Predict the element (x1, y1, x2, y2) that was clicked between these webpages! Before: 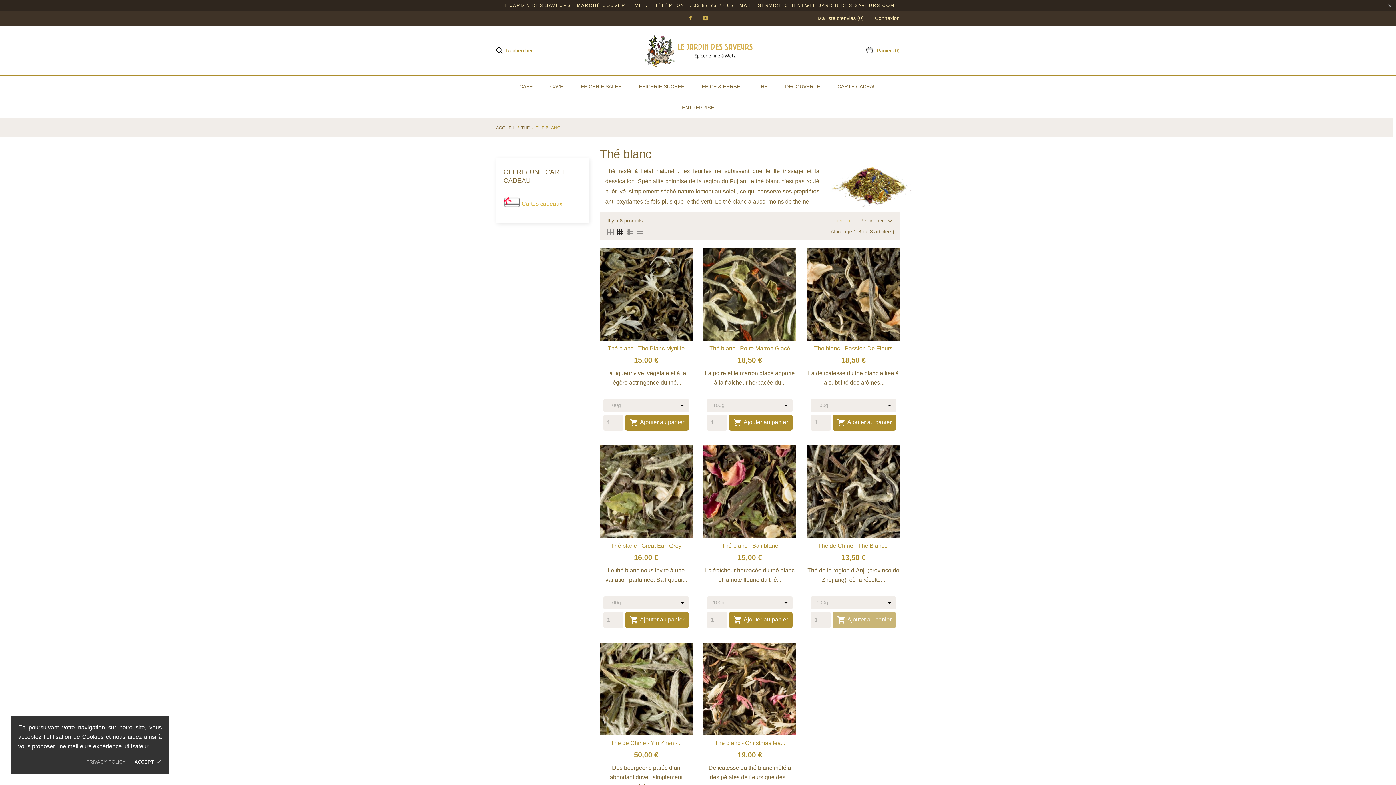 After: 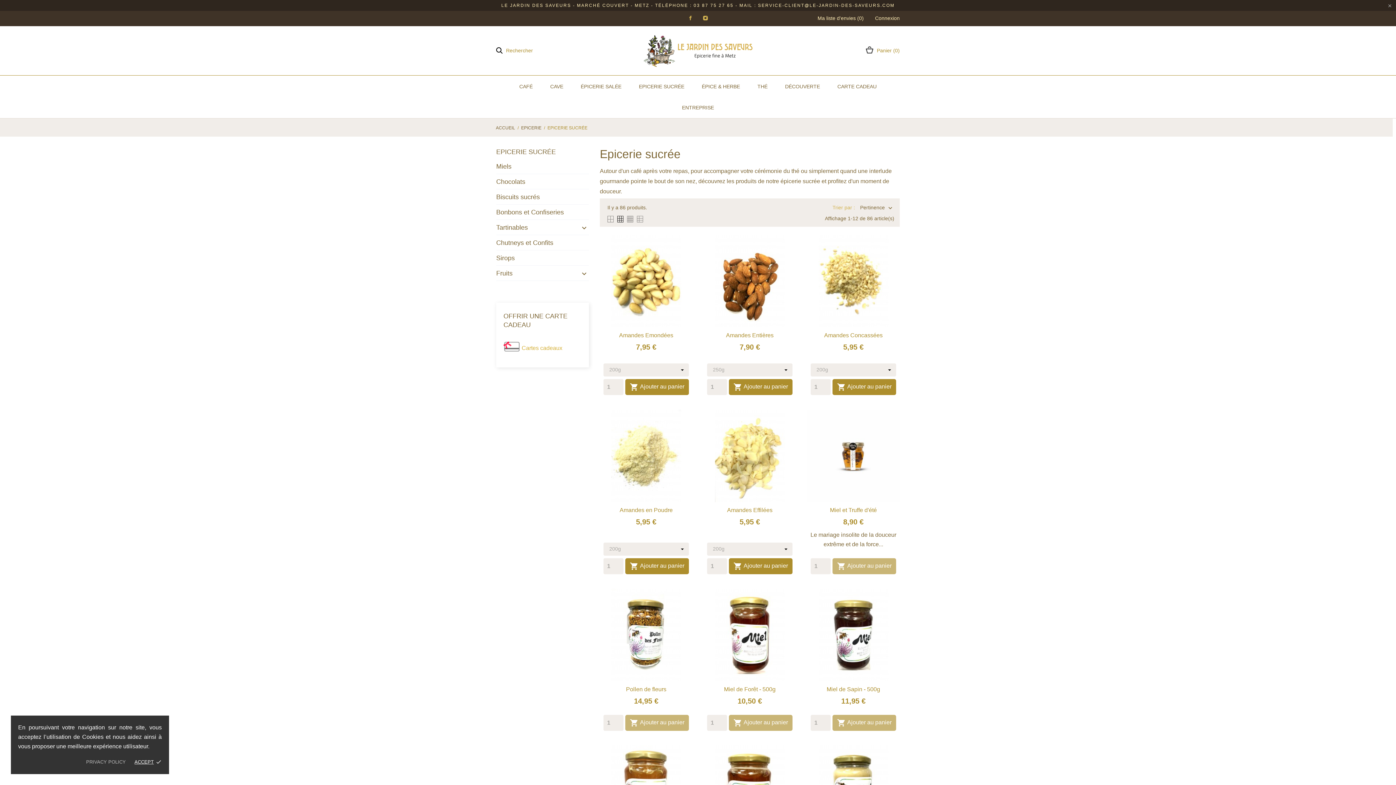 Action: label: EPICERIE SUCRÉE bbox: (630, 75, 693, 96)